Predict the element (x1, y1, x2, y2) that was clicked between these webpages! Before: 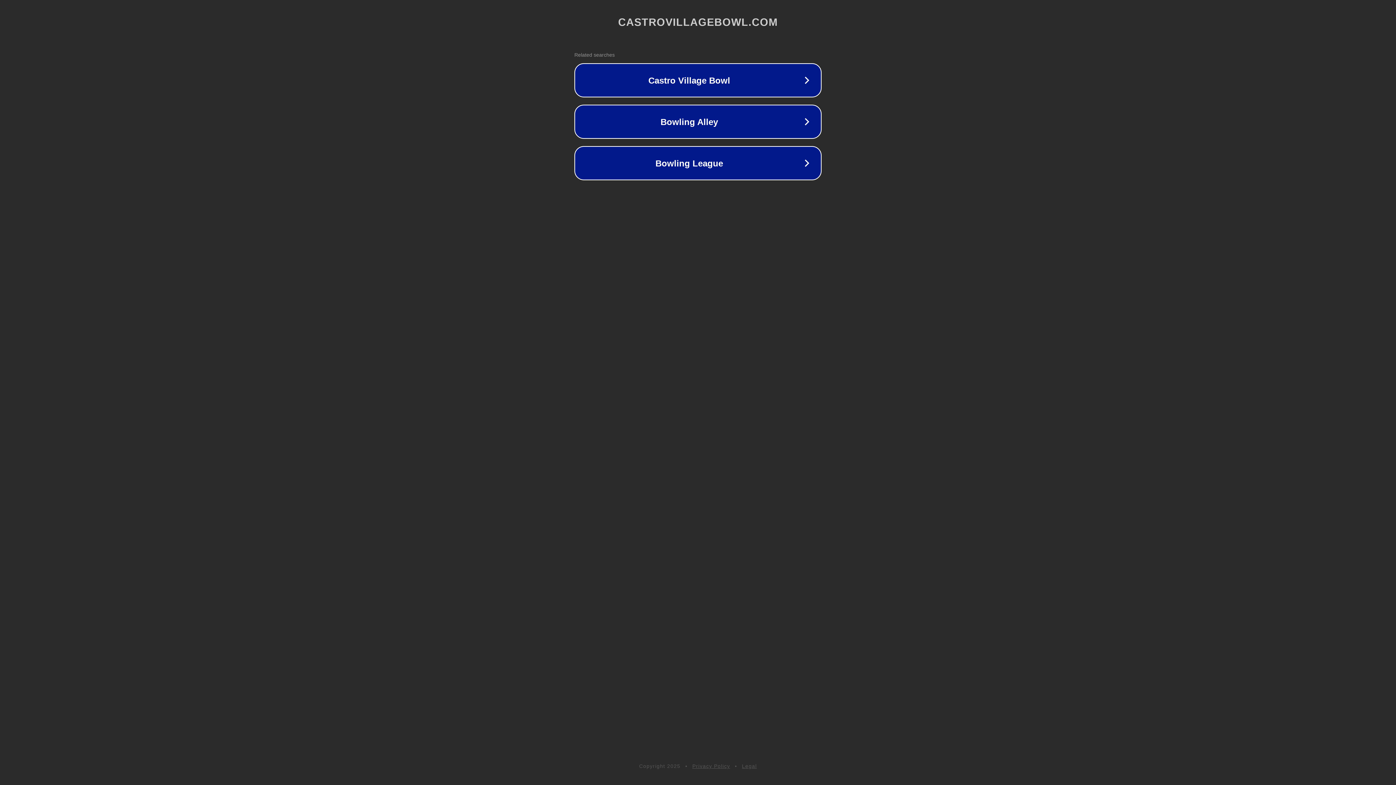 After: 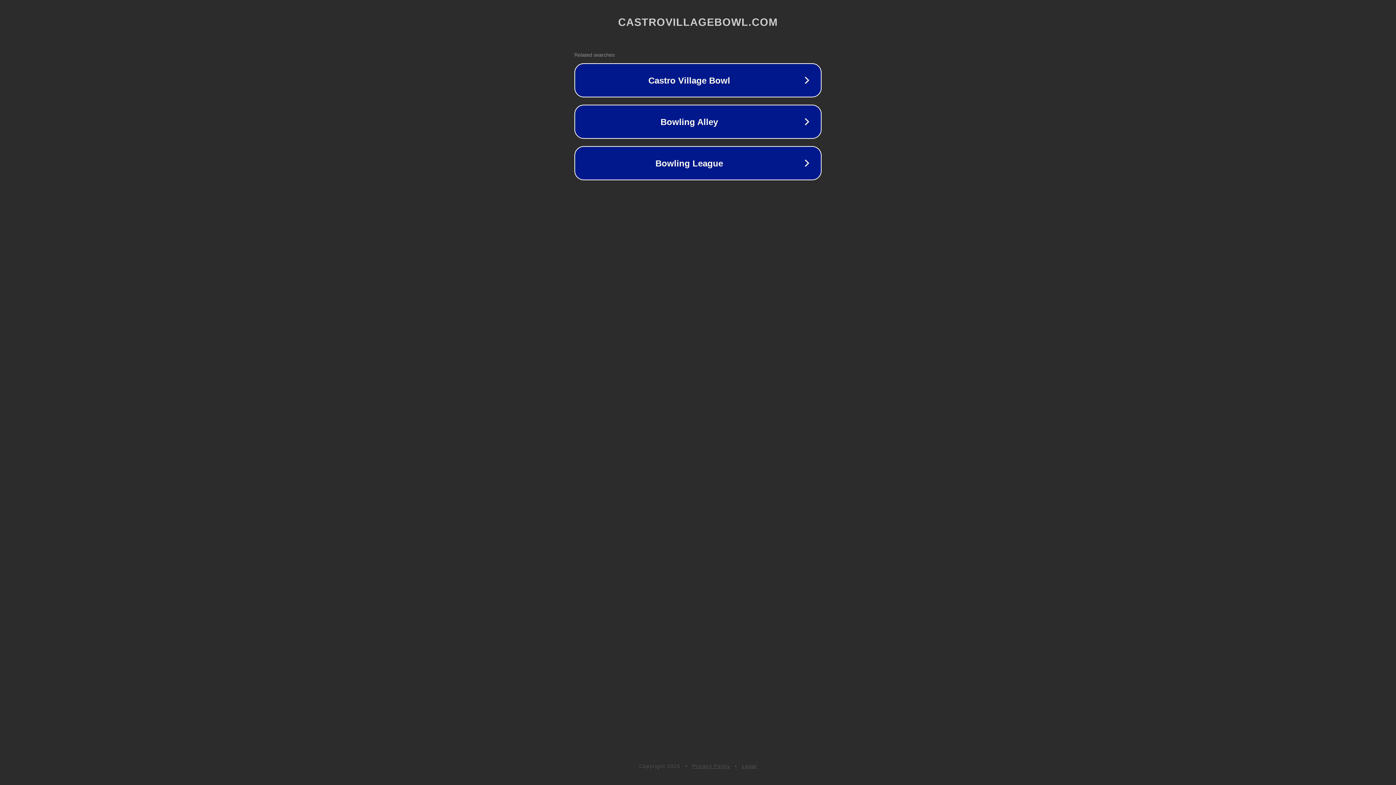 Action: label: Legal bbox: (742, 763, 757, 769)